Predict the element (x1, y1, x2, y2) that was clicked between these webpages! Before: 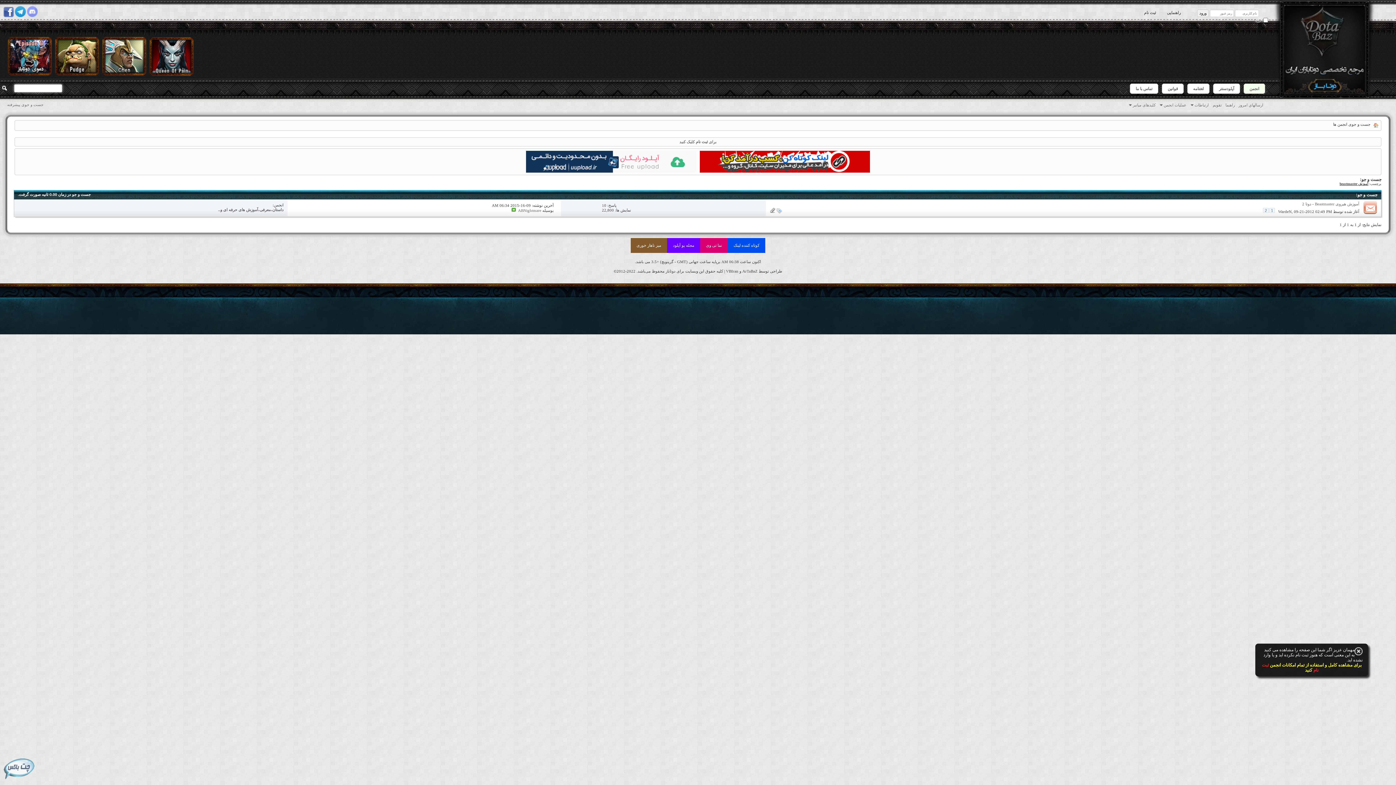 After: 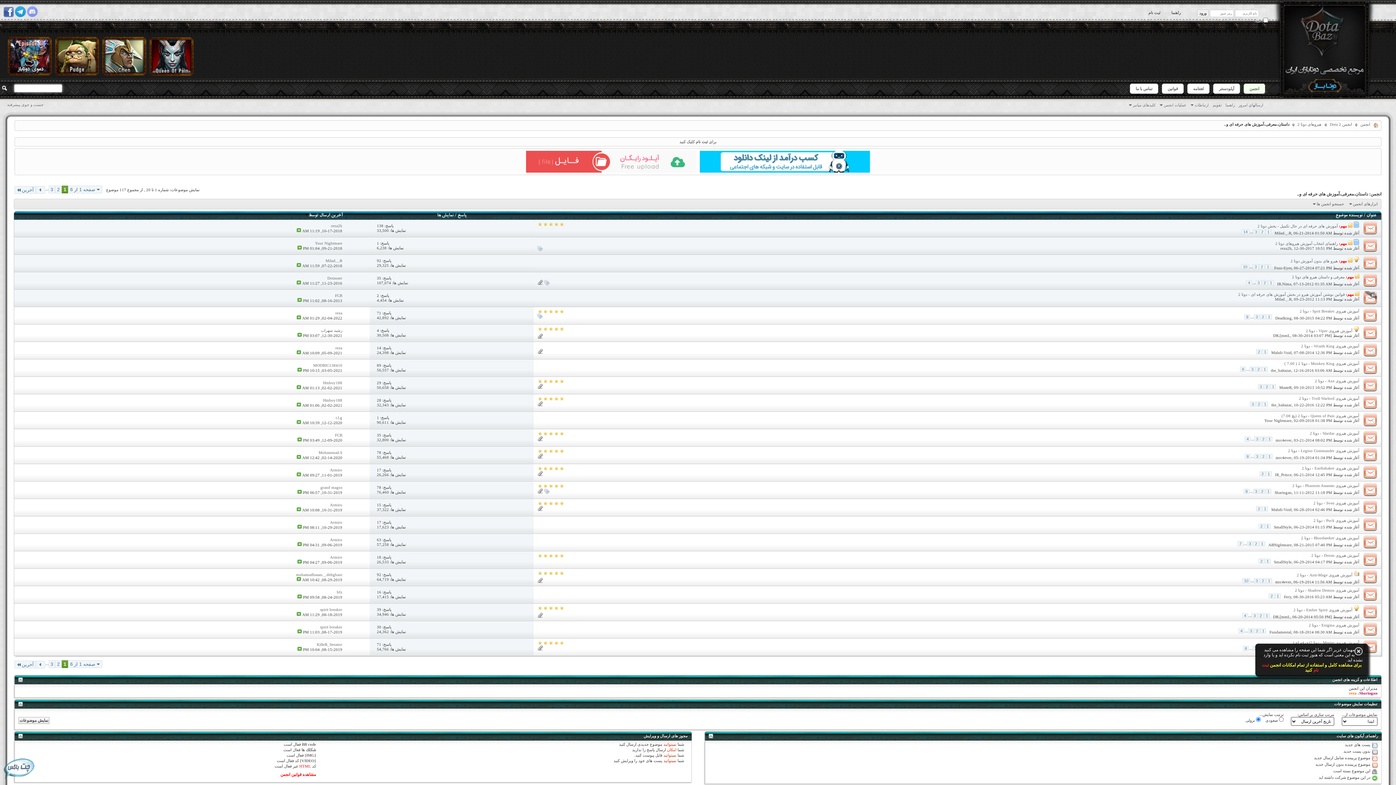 Action: label: داستان،معرفی،آموزش های حرفه ای و.. bbox: (218, 207, 283, 212)